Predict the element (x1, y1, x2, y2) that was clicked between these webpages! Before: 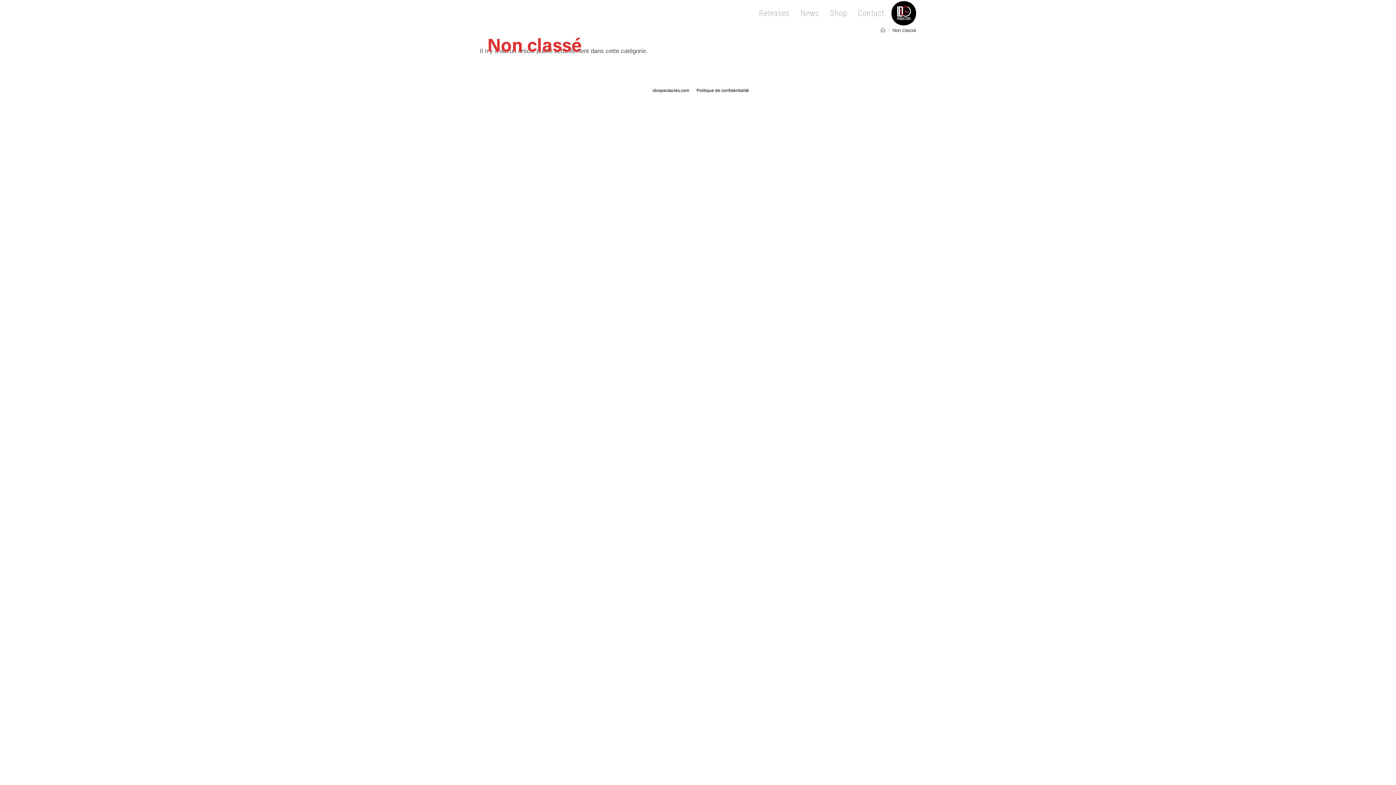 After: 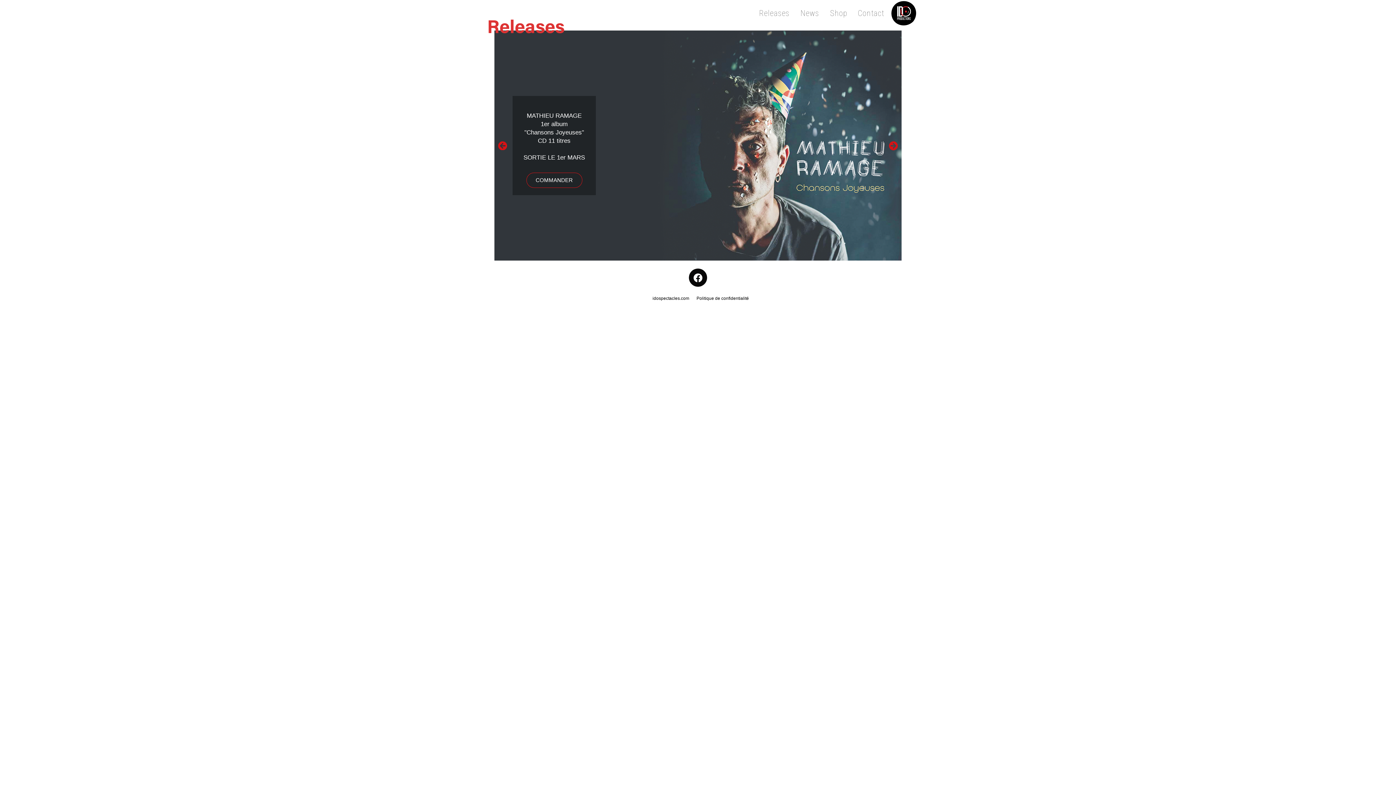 Action: bbox: (891, 9, 916, 16)